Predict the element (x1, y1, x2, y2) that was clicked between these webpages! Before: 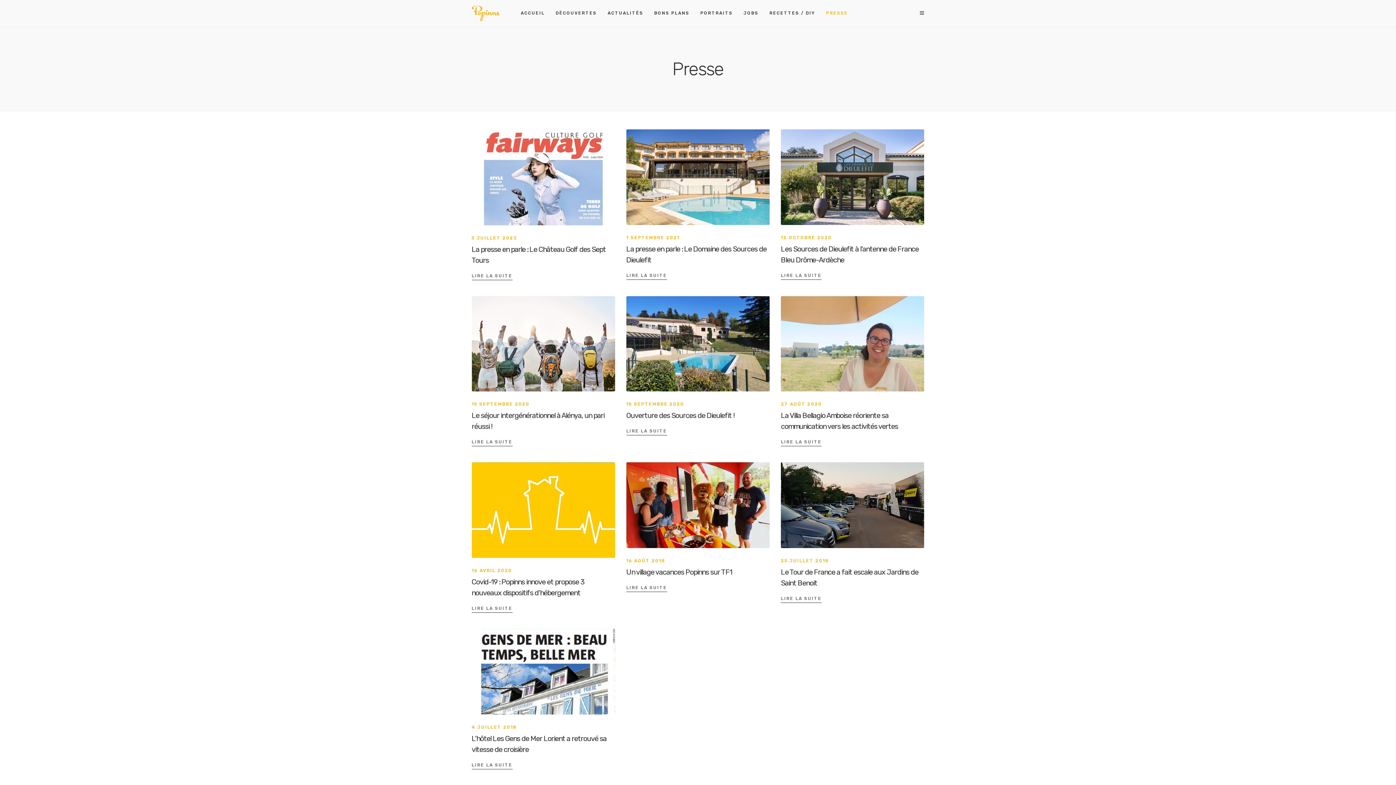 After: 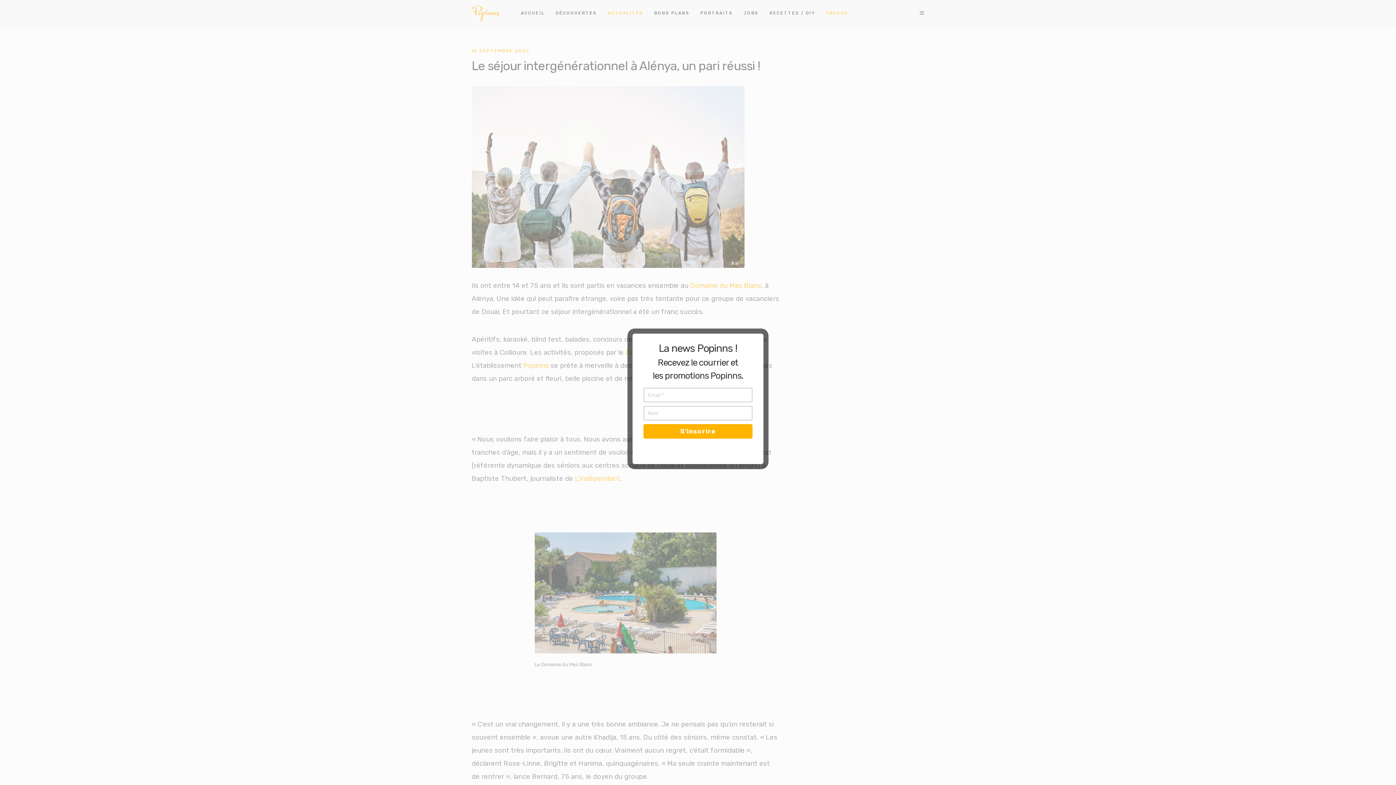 Action: bbox: (471, 394, 615, 400)